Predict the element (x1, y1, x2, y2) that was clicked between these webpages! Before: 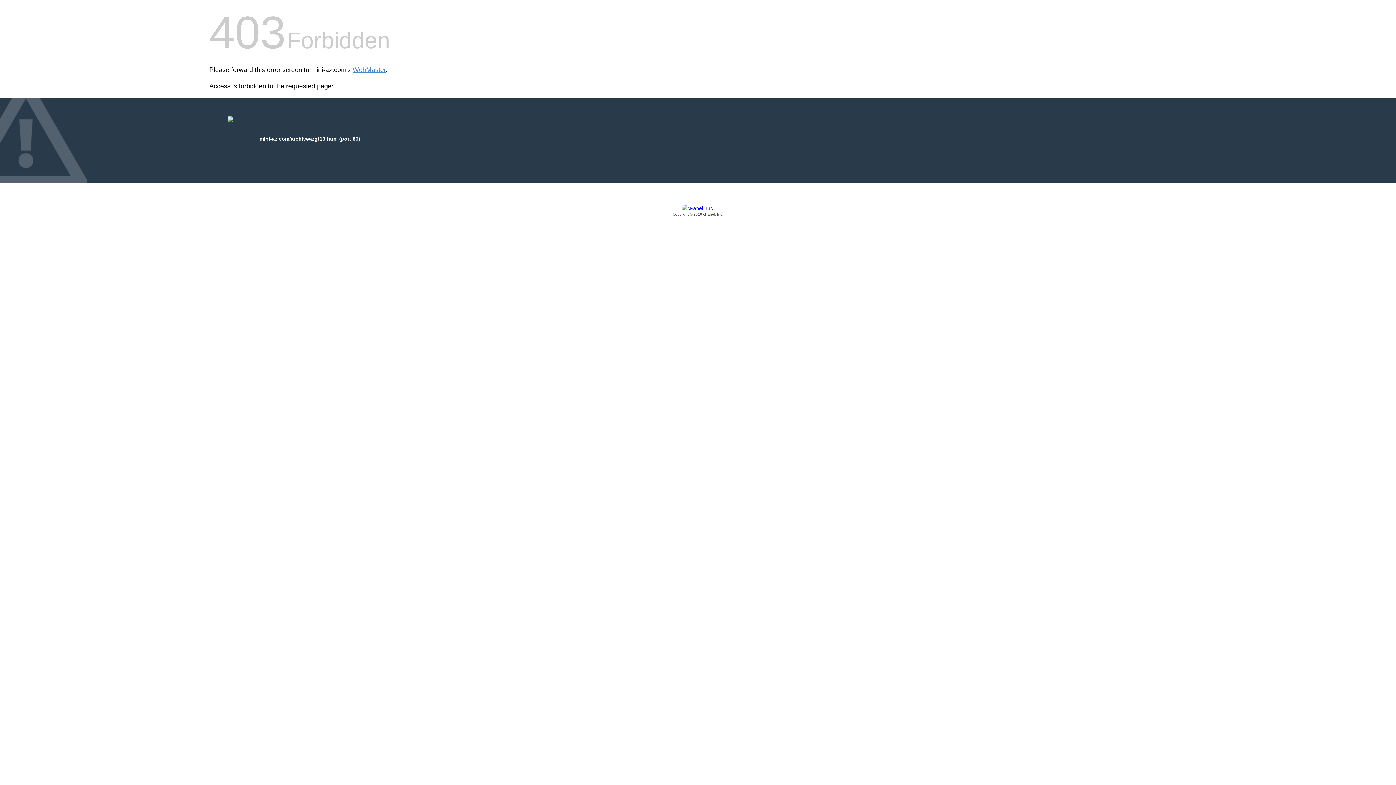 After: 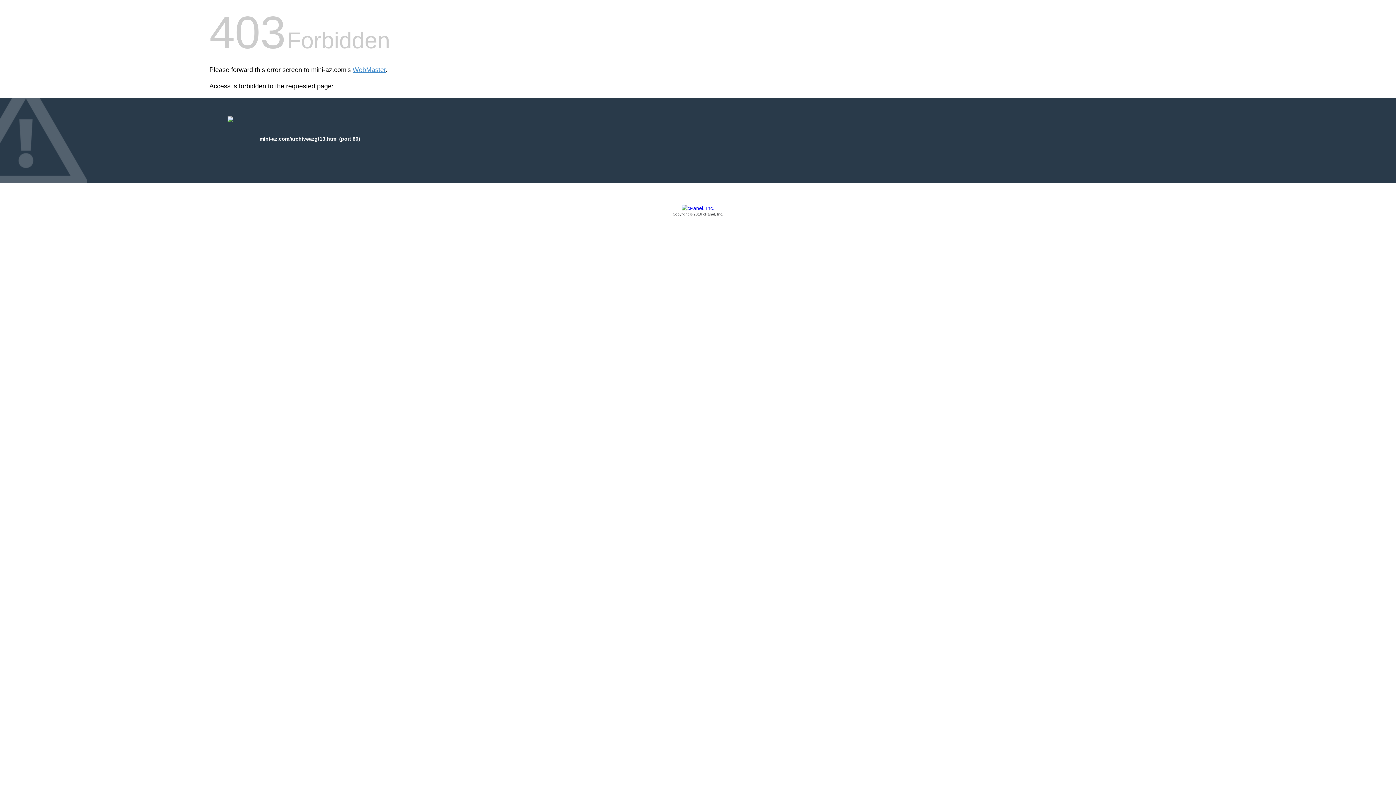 Action: bbox: (209, 205, 1186, 217) label: Copyright © 2016 cPanel, Inc.